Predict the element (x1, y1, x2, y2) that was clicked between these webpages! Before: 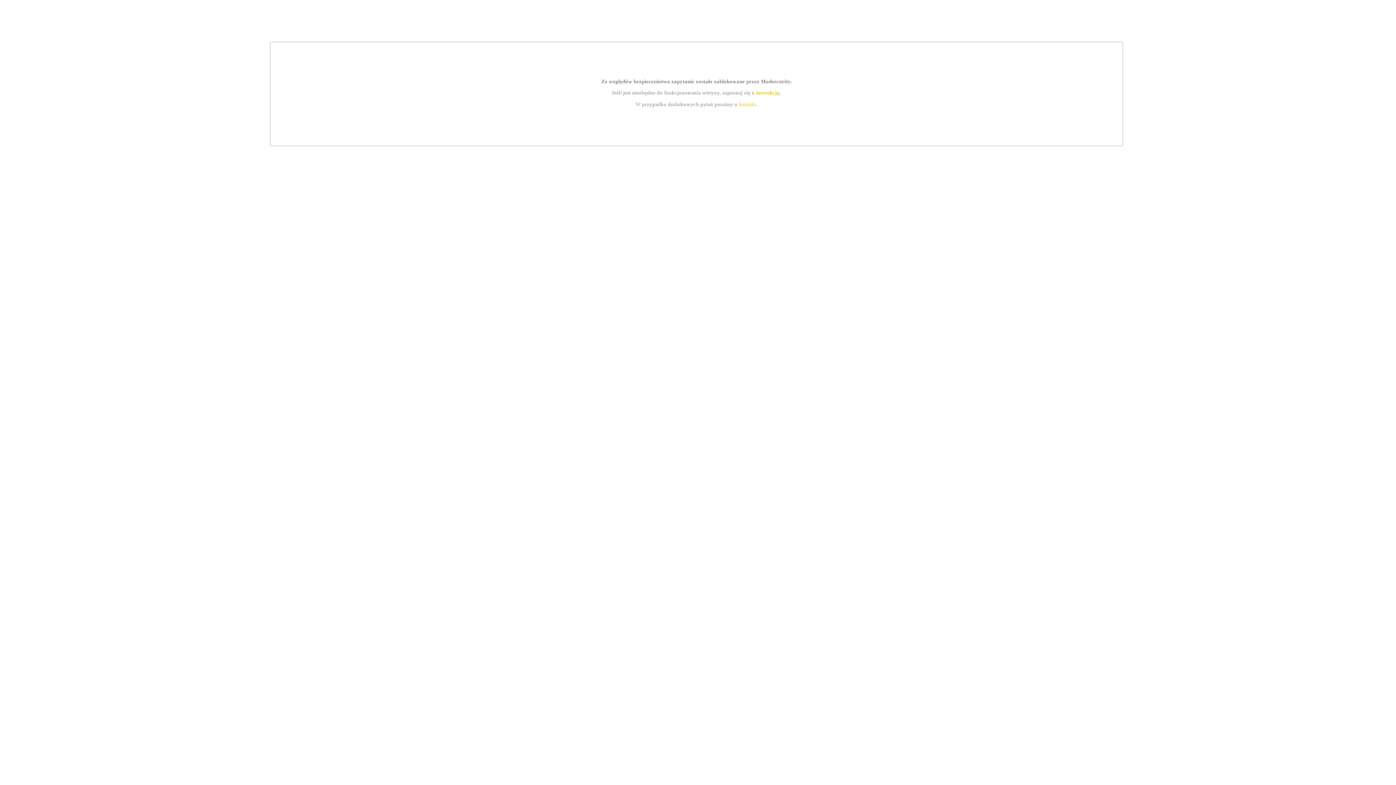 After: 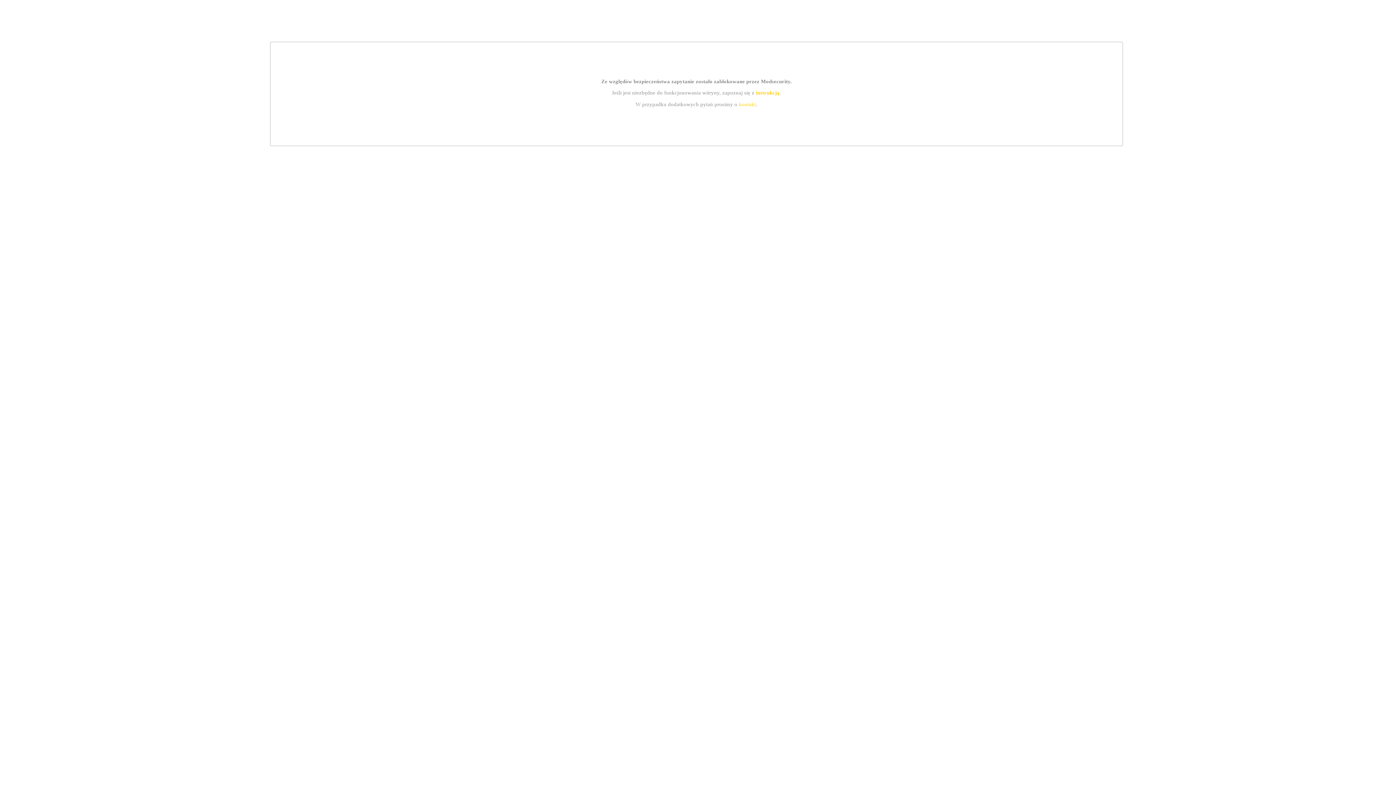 Action: label: kontakt bbox: (739, 101, 756, 107)